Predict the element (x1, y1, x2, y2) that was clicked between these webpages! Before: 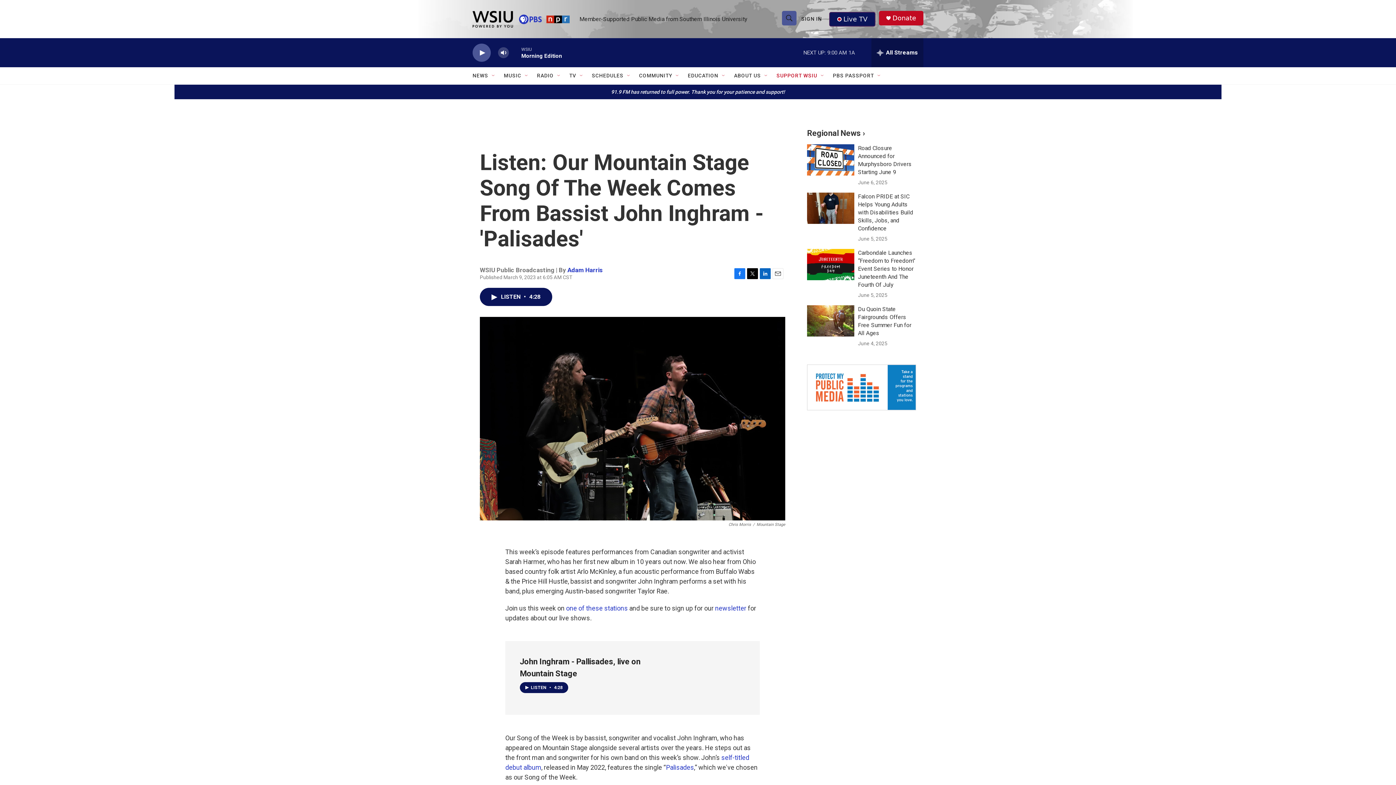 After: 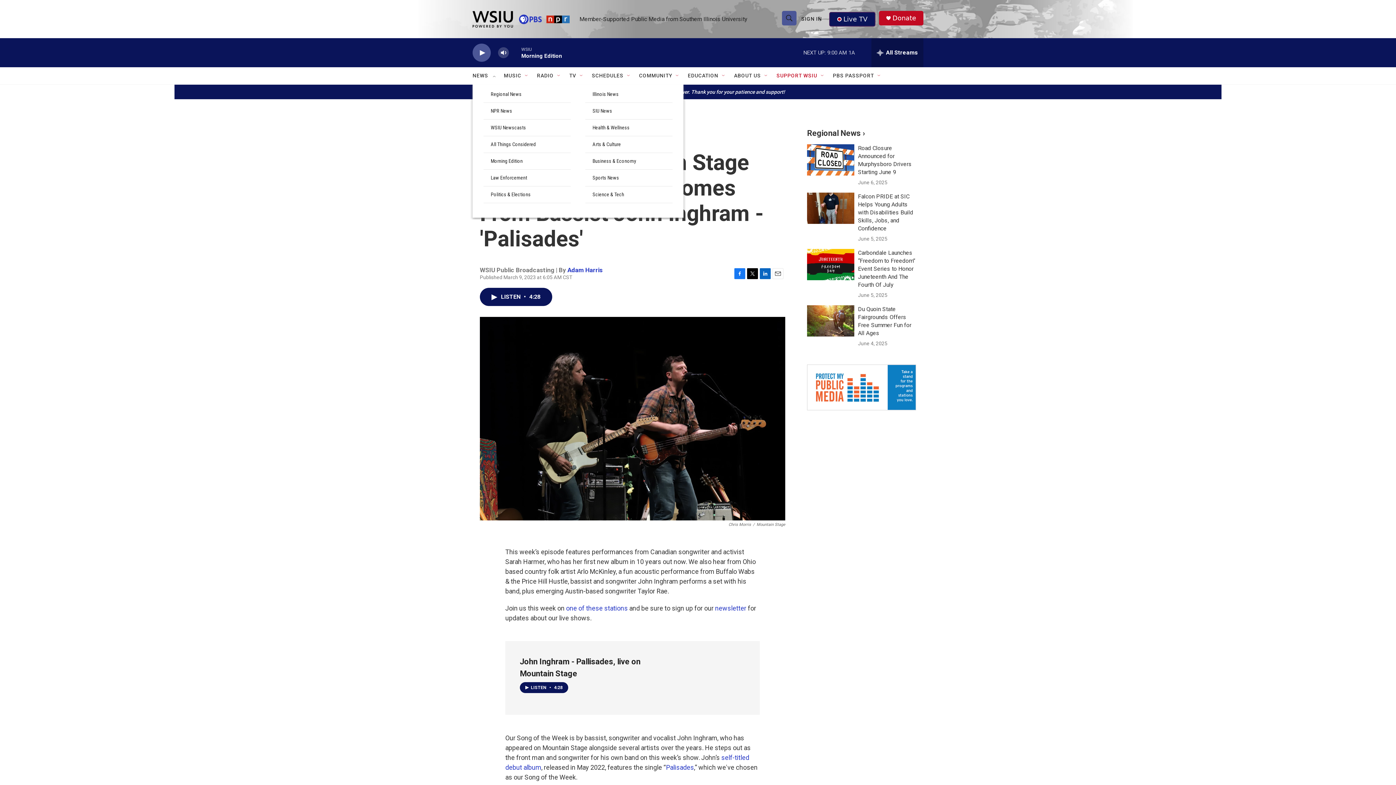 Action: label: Open Sub Navigation bbox: (490, 72, 496, 78)